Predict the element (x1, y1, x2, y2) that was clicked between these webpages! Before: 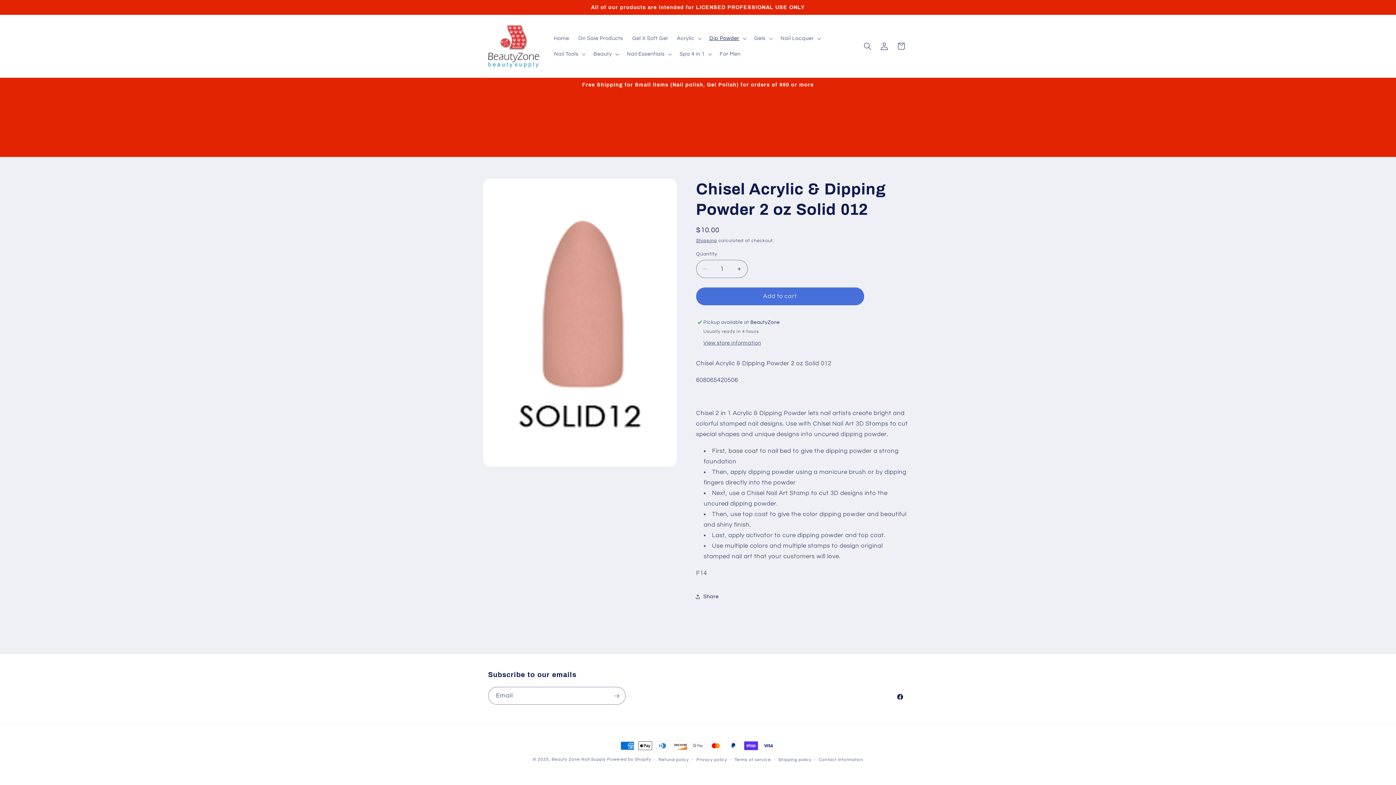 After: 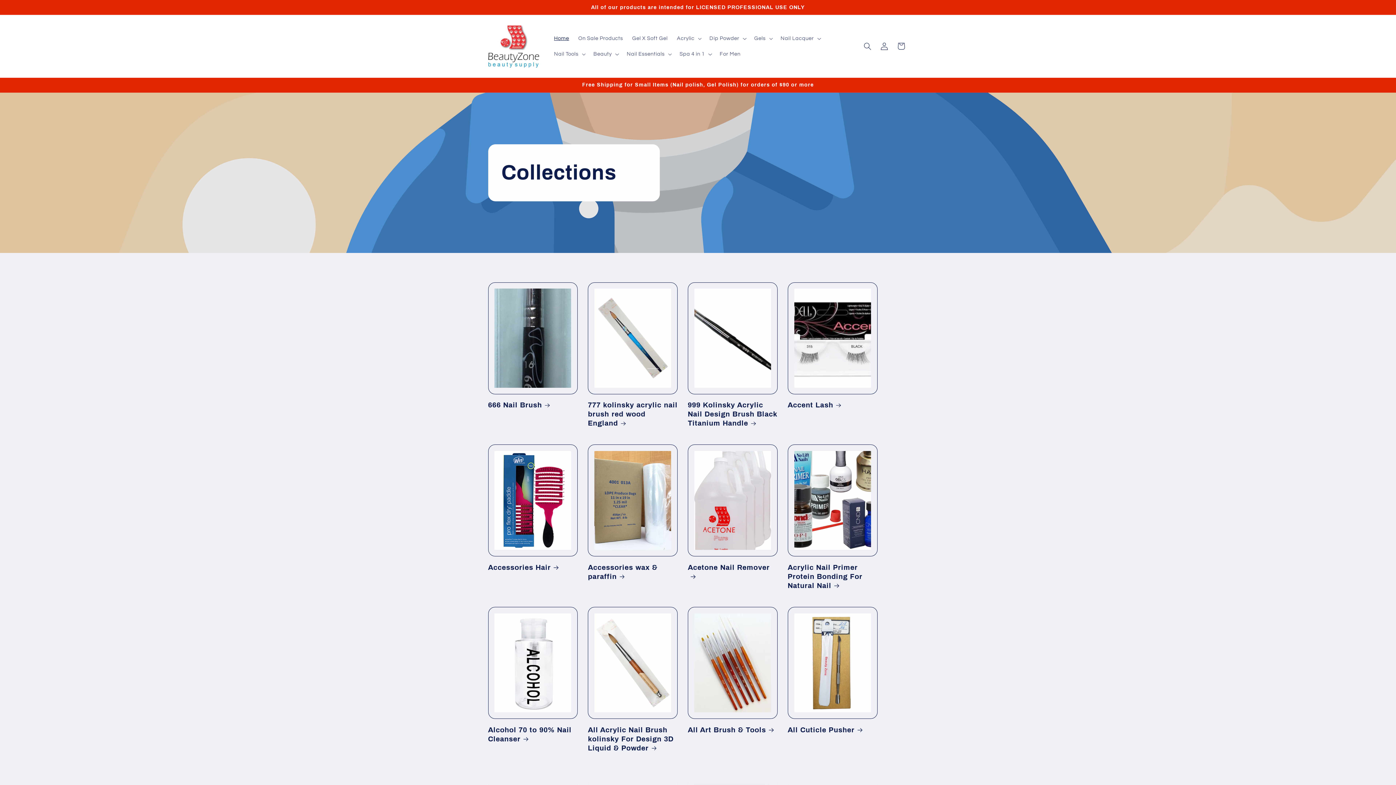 Action: label: Home bbox: (549, 30, 573, 46)